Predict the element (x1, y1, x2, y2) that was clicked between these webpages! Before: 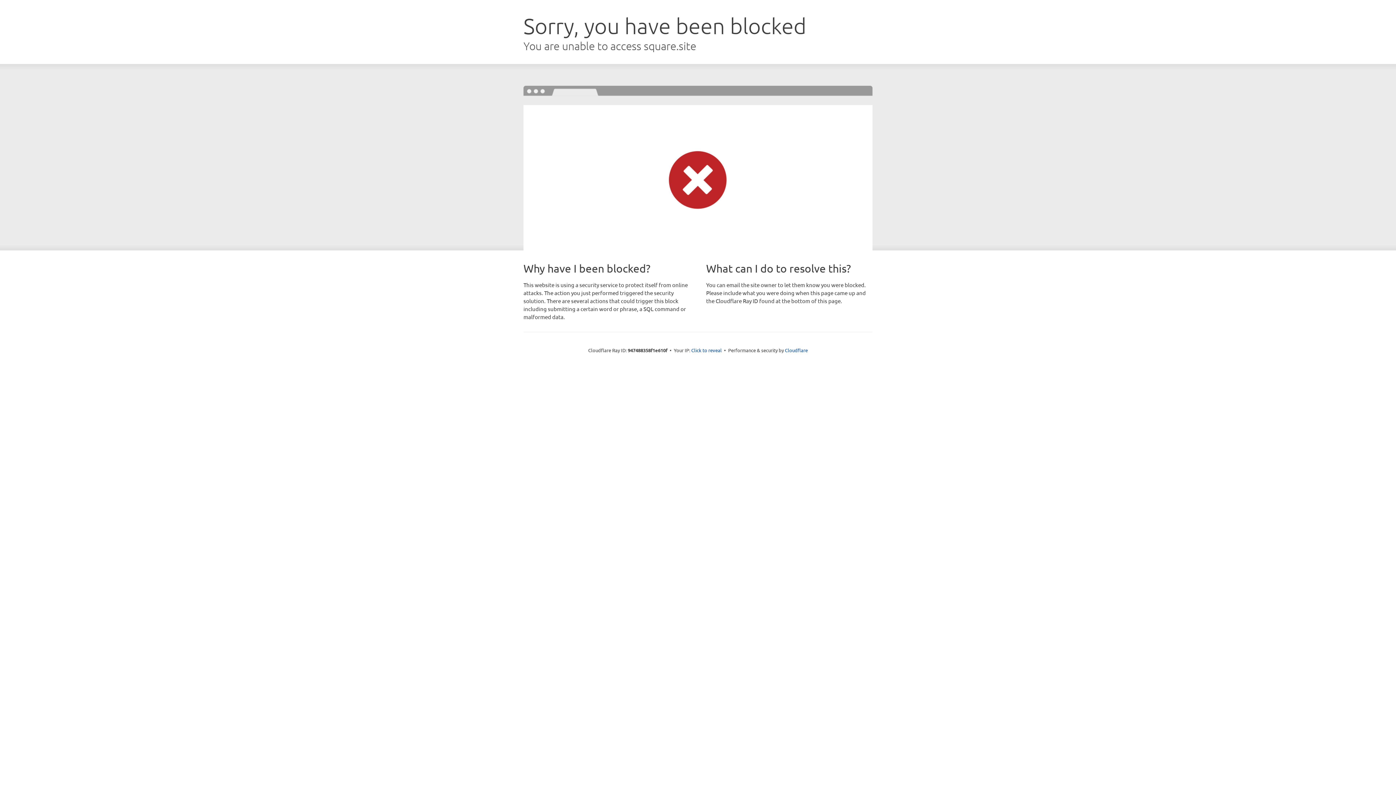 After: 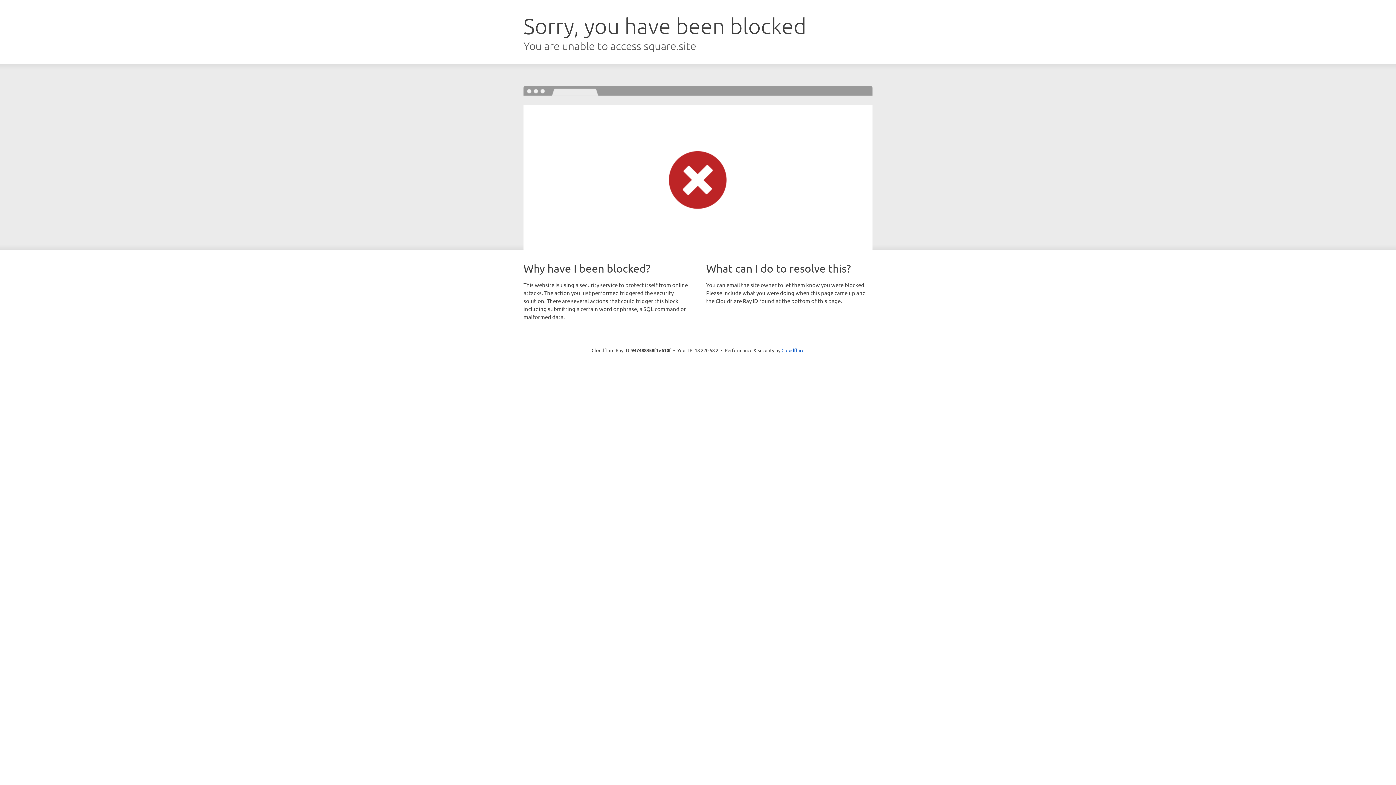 Action: bbox: (691, 346, 722, 353) label: Click to reveal